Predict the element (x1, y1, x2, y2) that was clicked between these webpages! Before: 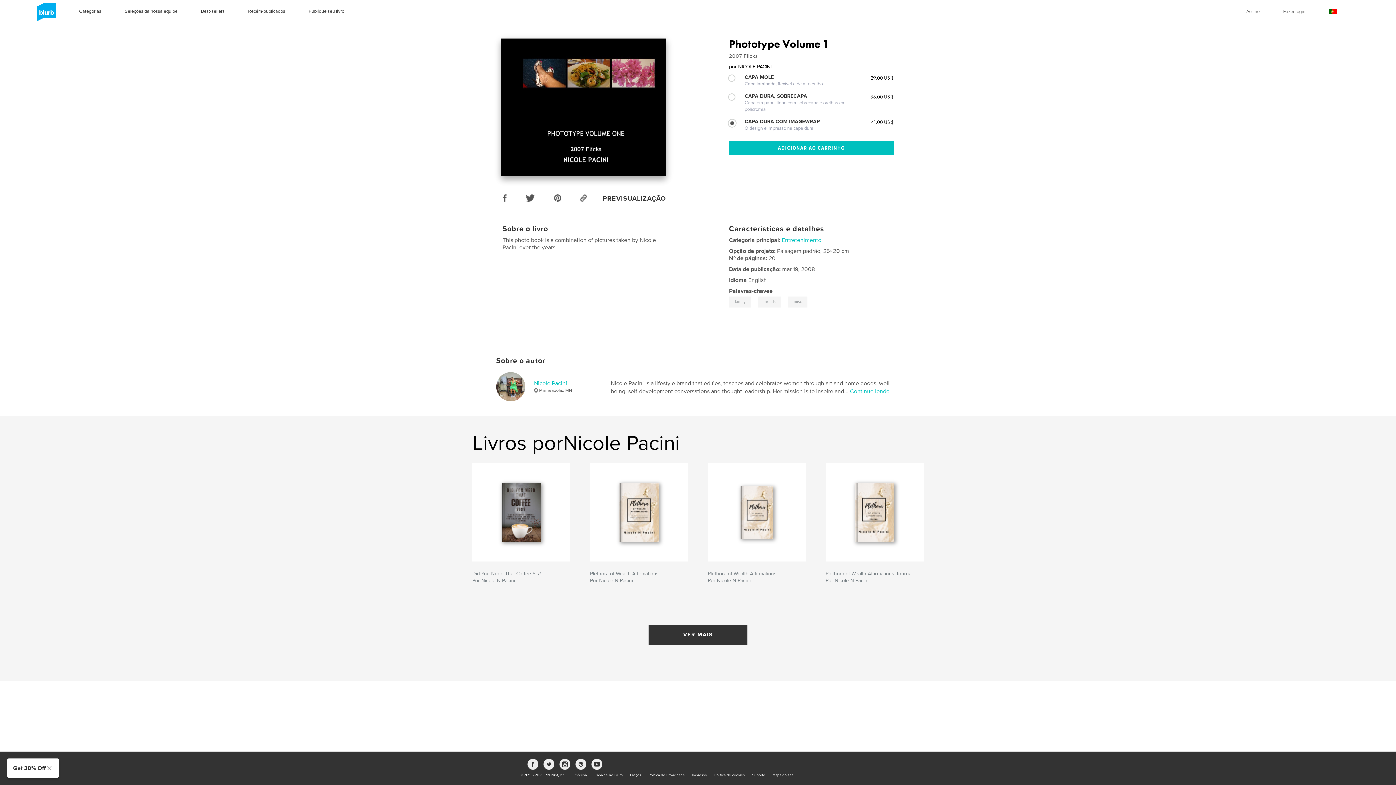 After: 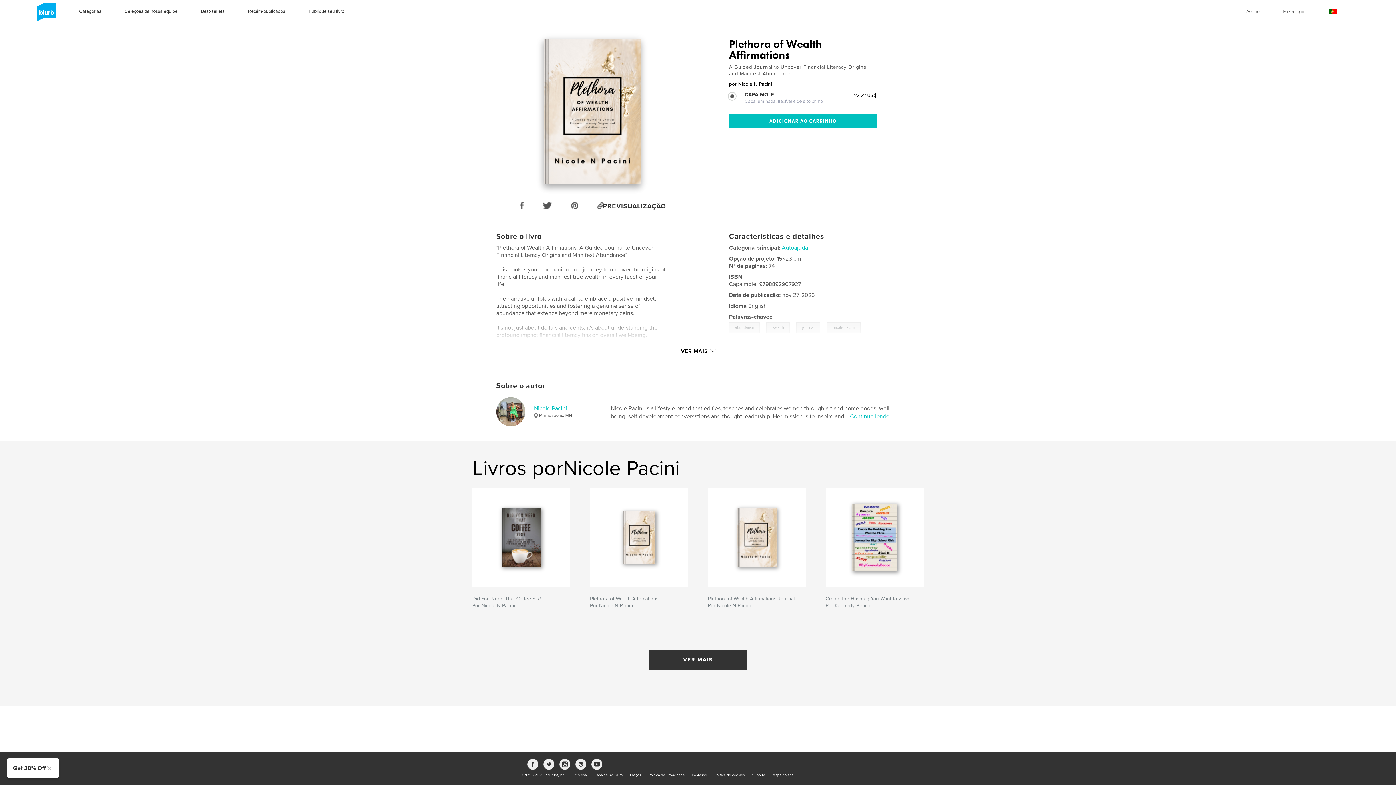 Action: label: Plethora of Wealth Affirmations
Por Nicole N Pacini bbox: (590, 570, 658, 584)